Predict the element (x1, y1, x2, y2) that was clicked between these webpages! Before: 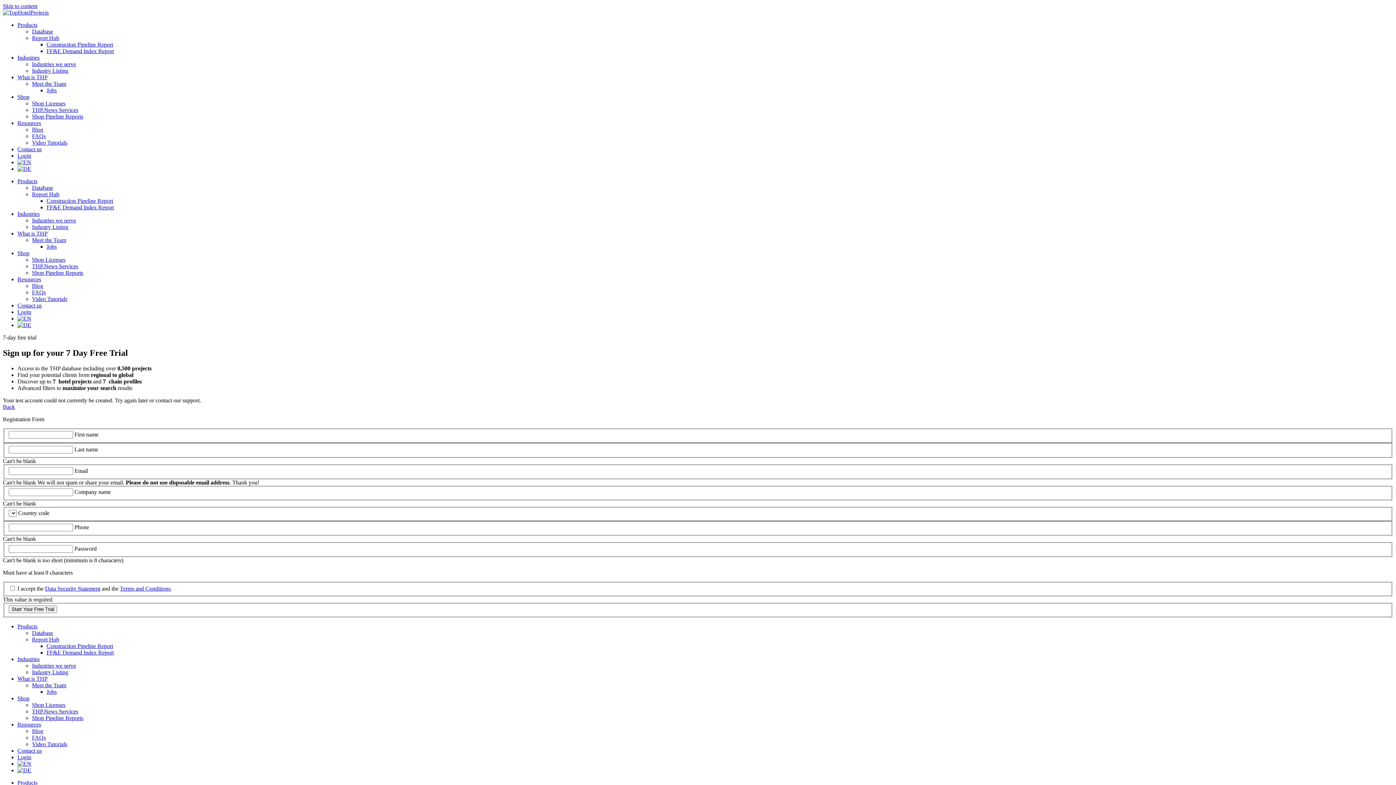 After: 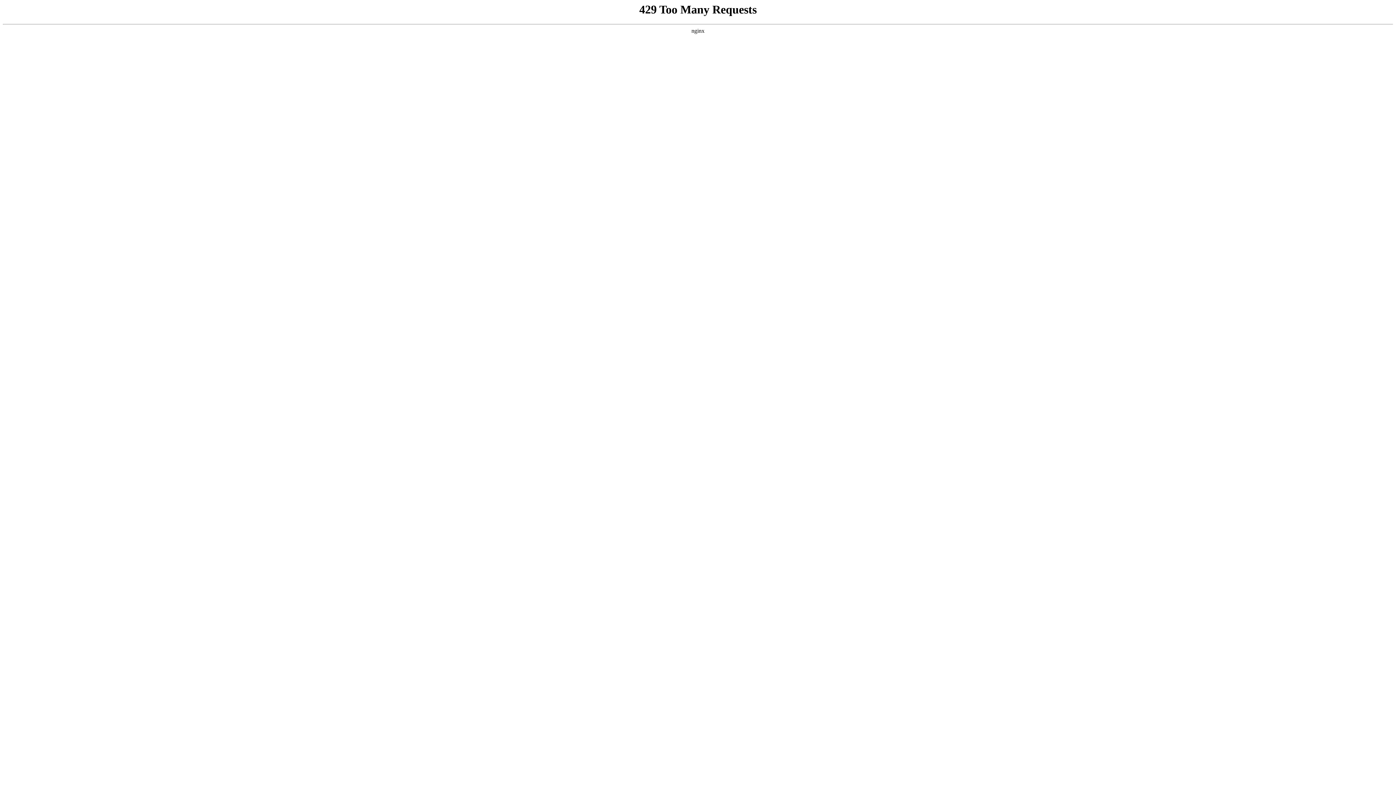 Action: label: What is THP bbox: (17, 676, 47, 682)